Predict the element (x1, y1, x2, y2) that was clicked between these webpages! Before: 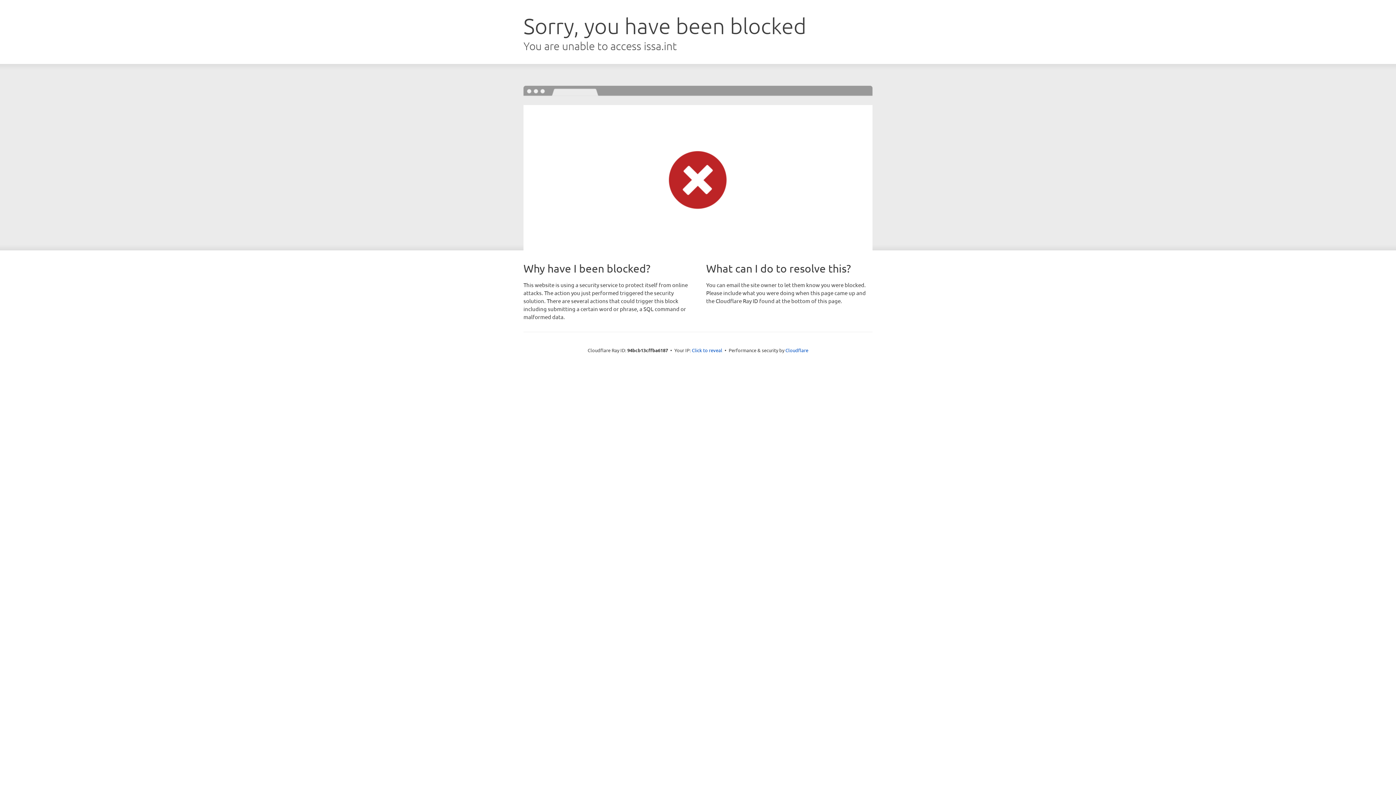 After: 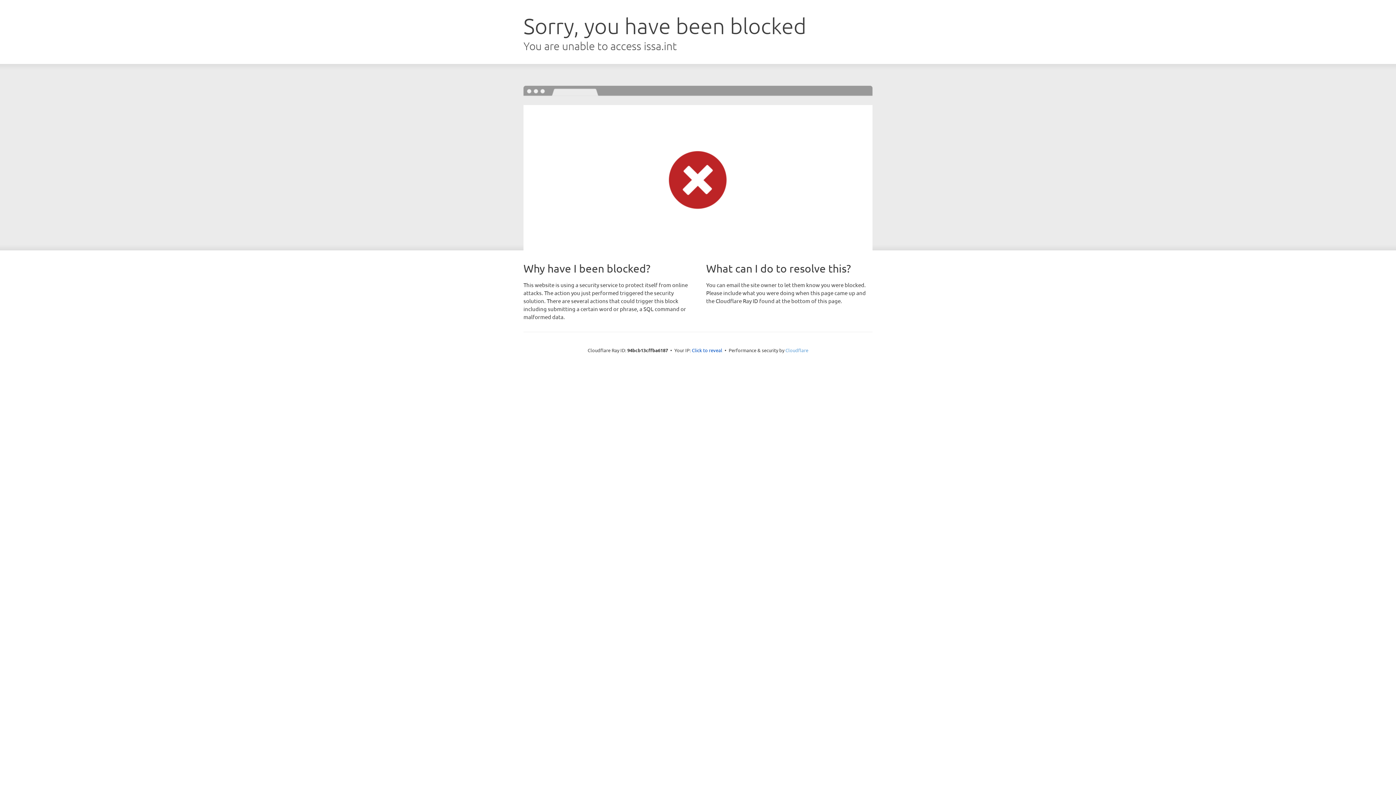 Action: bbox: (785, 347, 808, 353) label: Cloudflare